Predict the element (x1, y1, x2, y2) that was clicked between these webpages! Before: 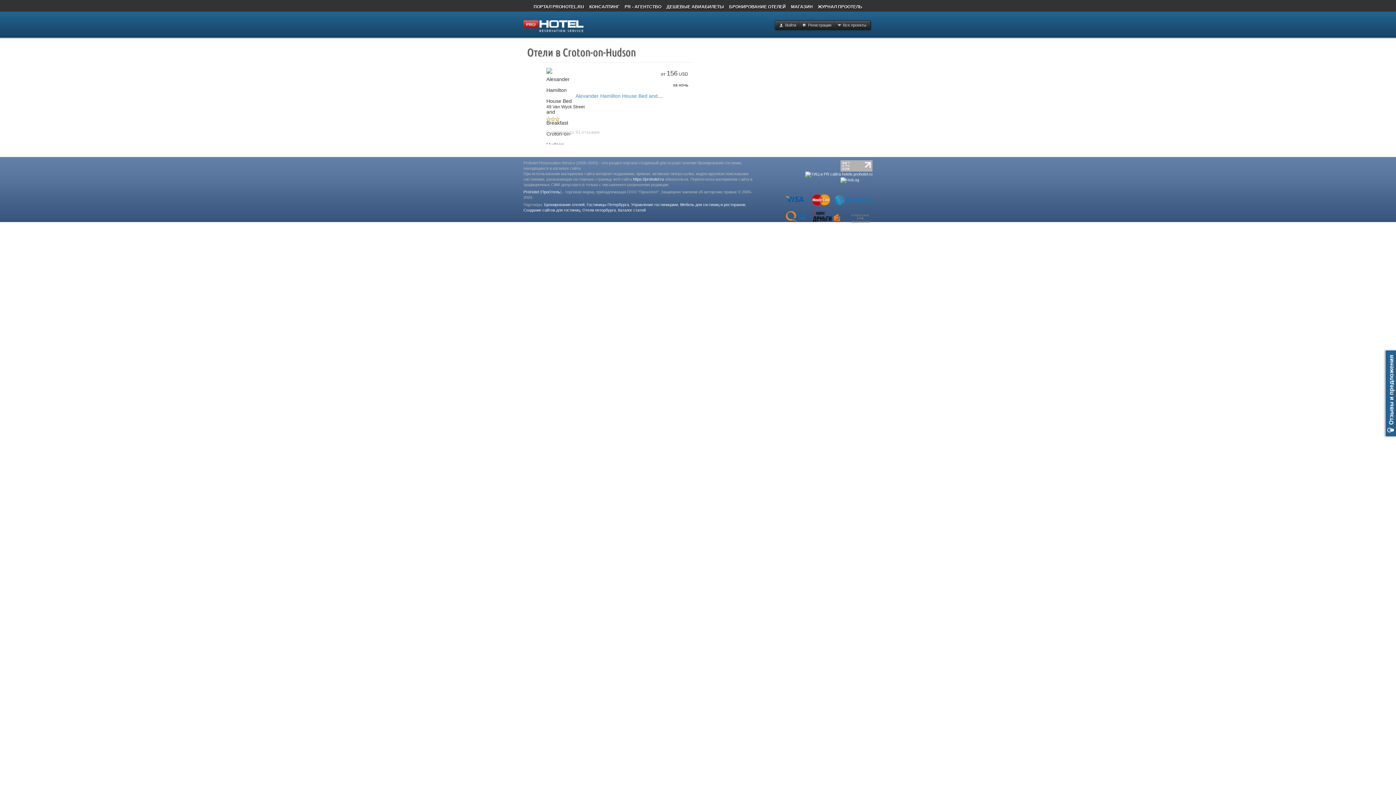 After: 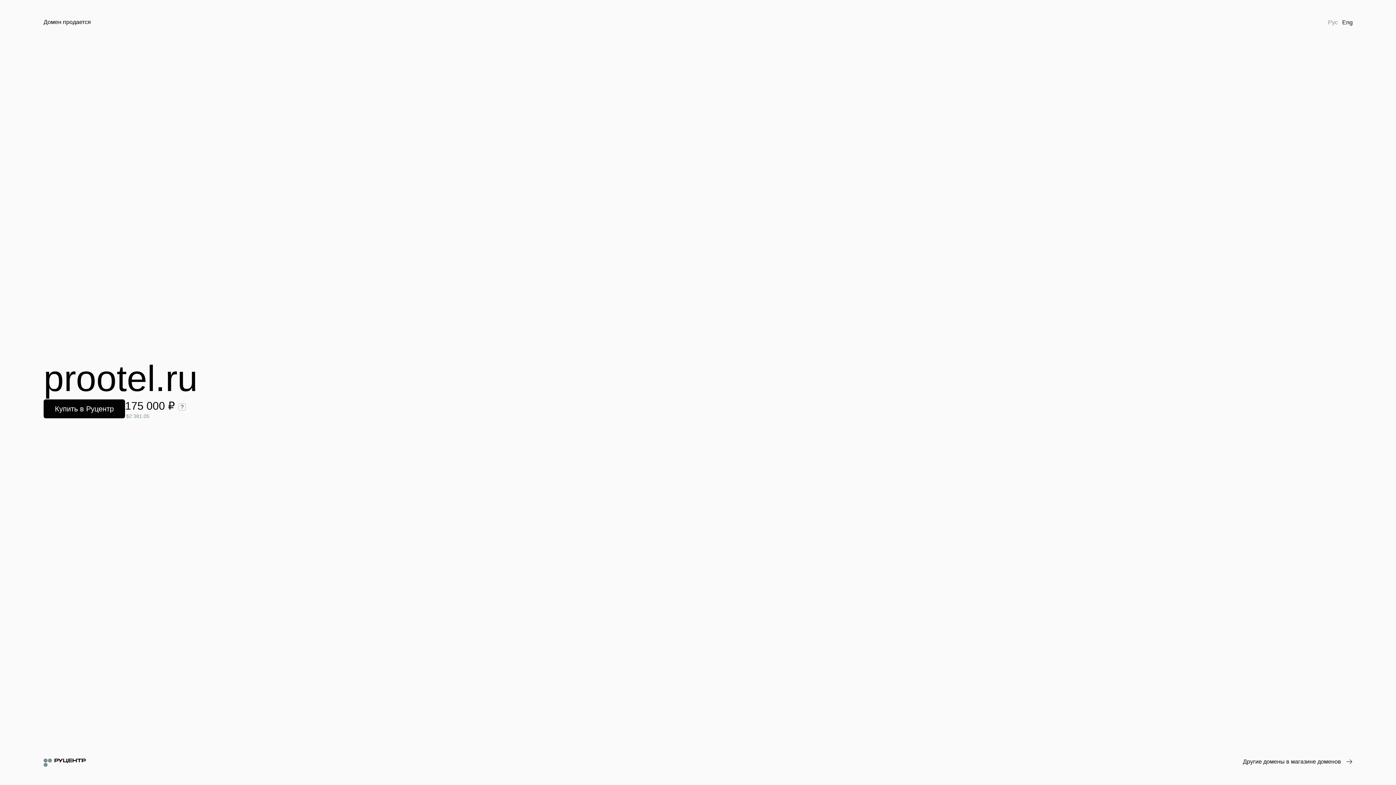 Action: bbox: (818, 4, 862, 9) label: ЖУРНАЛ ПРООТЕЛЬ